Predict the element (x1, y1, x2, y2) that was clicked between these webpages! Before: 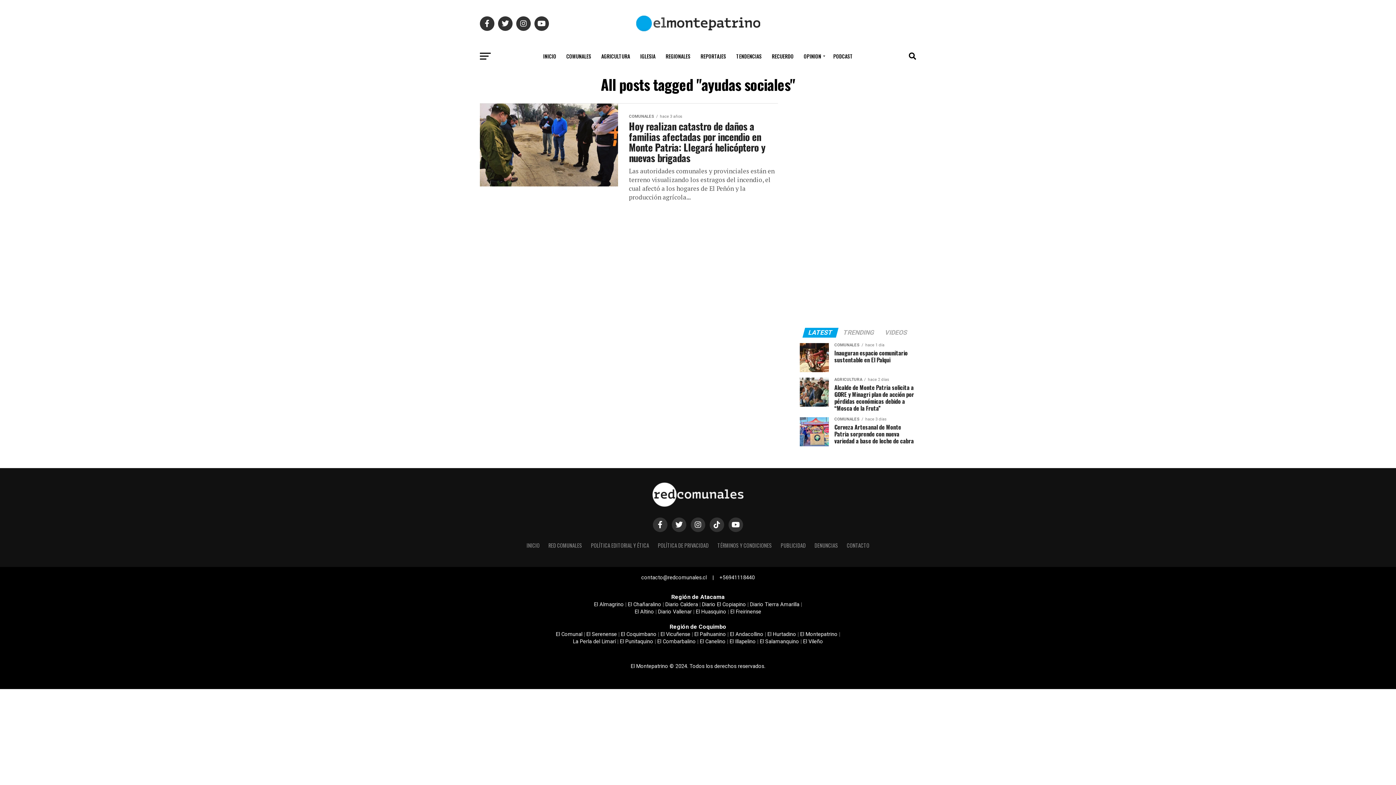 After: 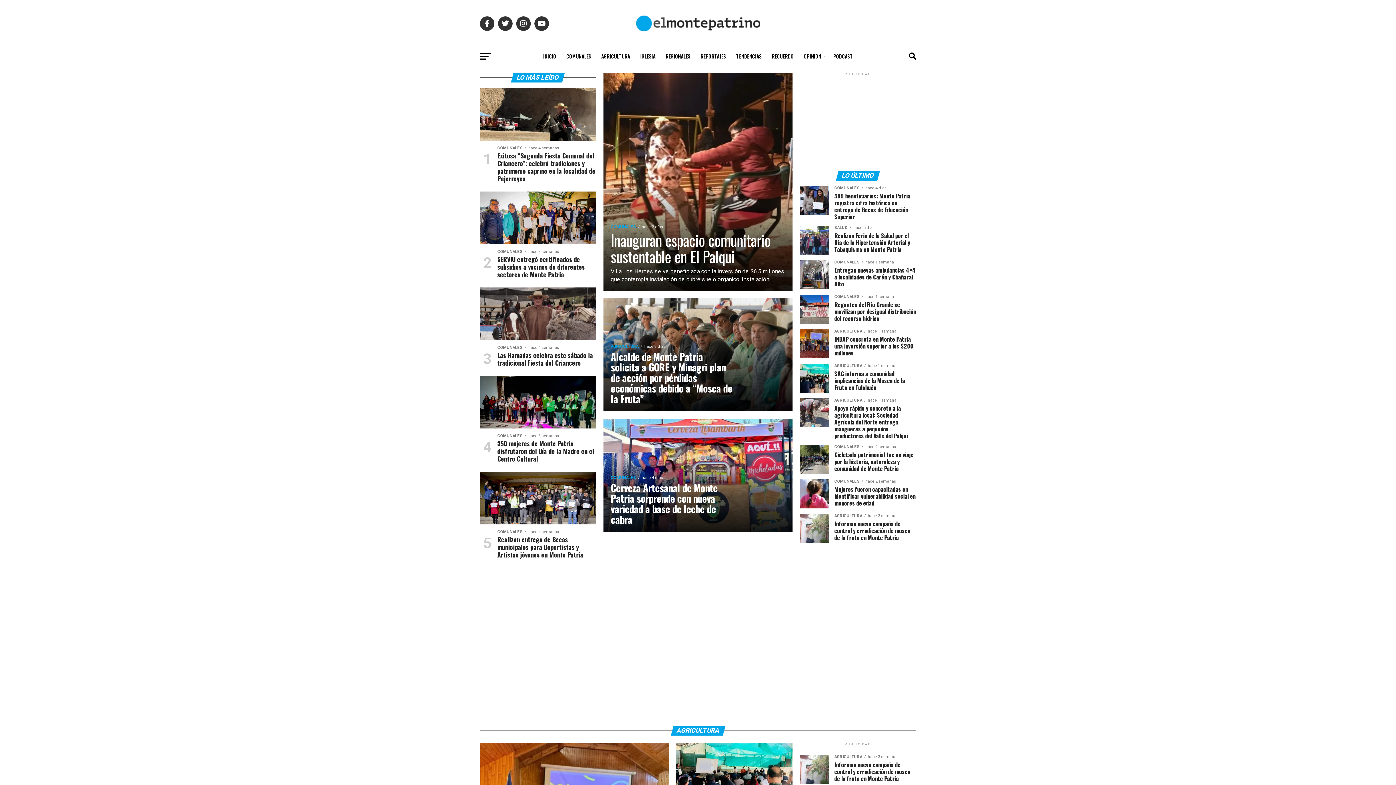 Action: label: INICIO bbox: (538, 47, 560, 65)